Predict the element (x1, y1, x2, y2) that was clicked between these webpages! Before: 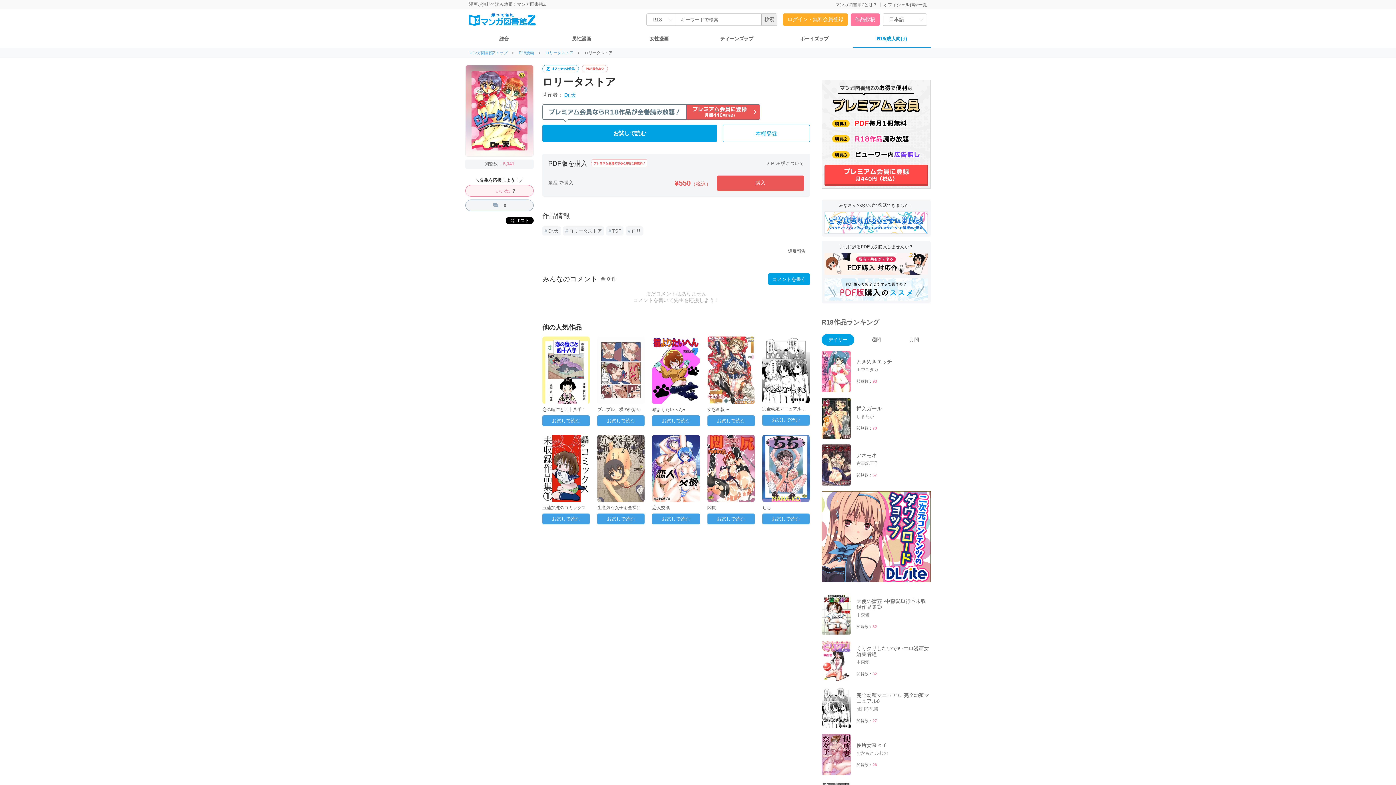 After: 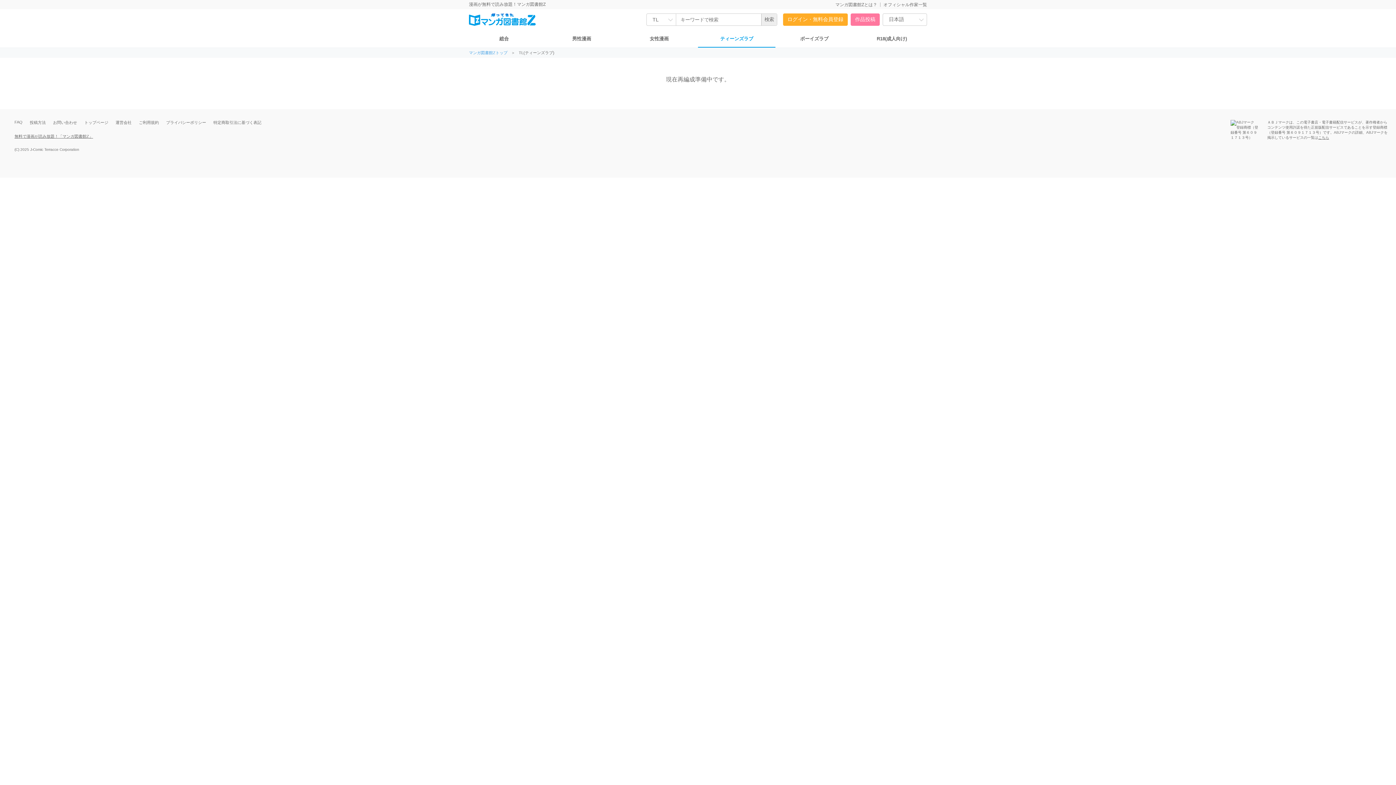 Action: label: ティーンズラブ bbox: (698, 30, 775, 47)